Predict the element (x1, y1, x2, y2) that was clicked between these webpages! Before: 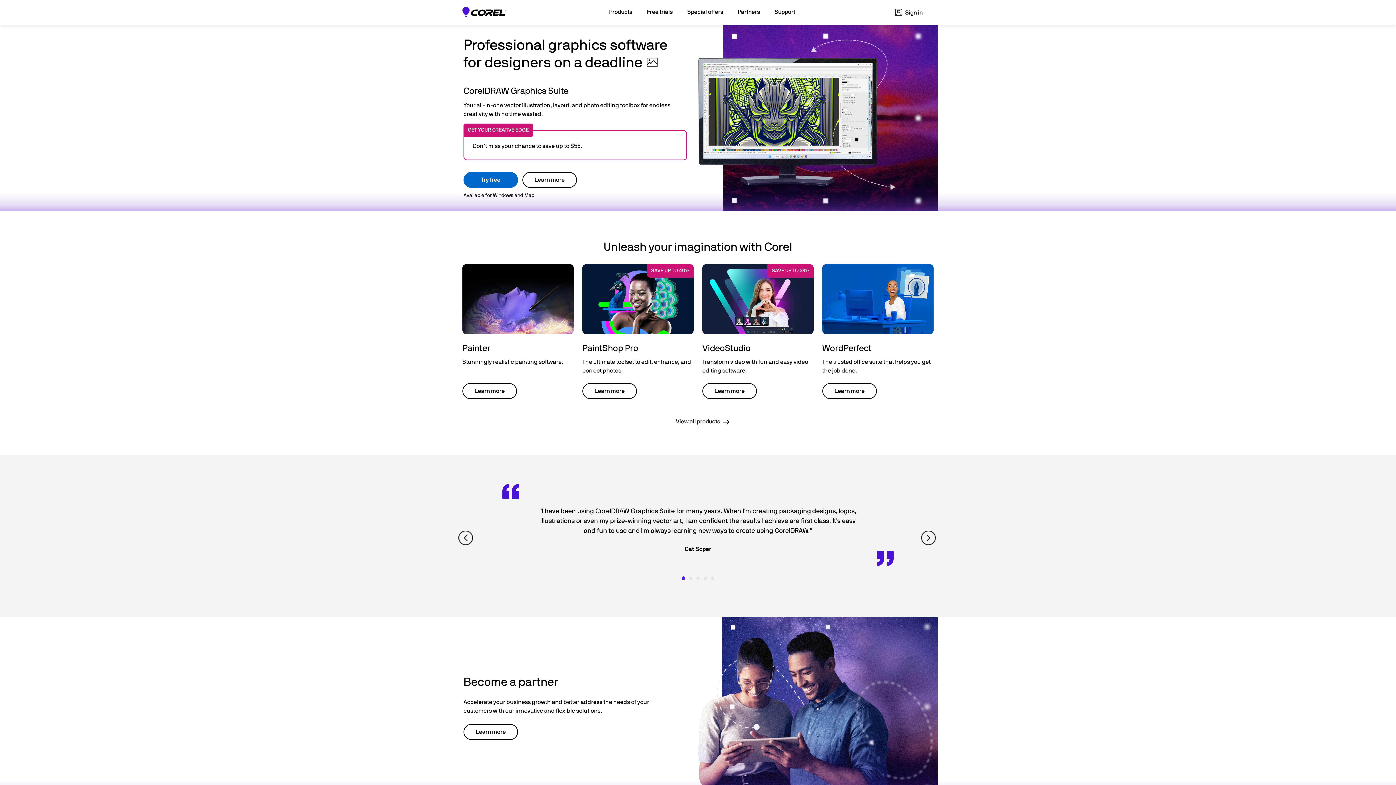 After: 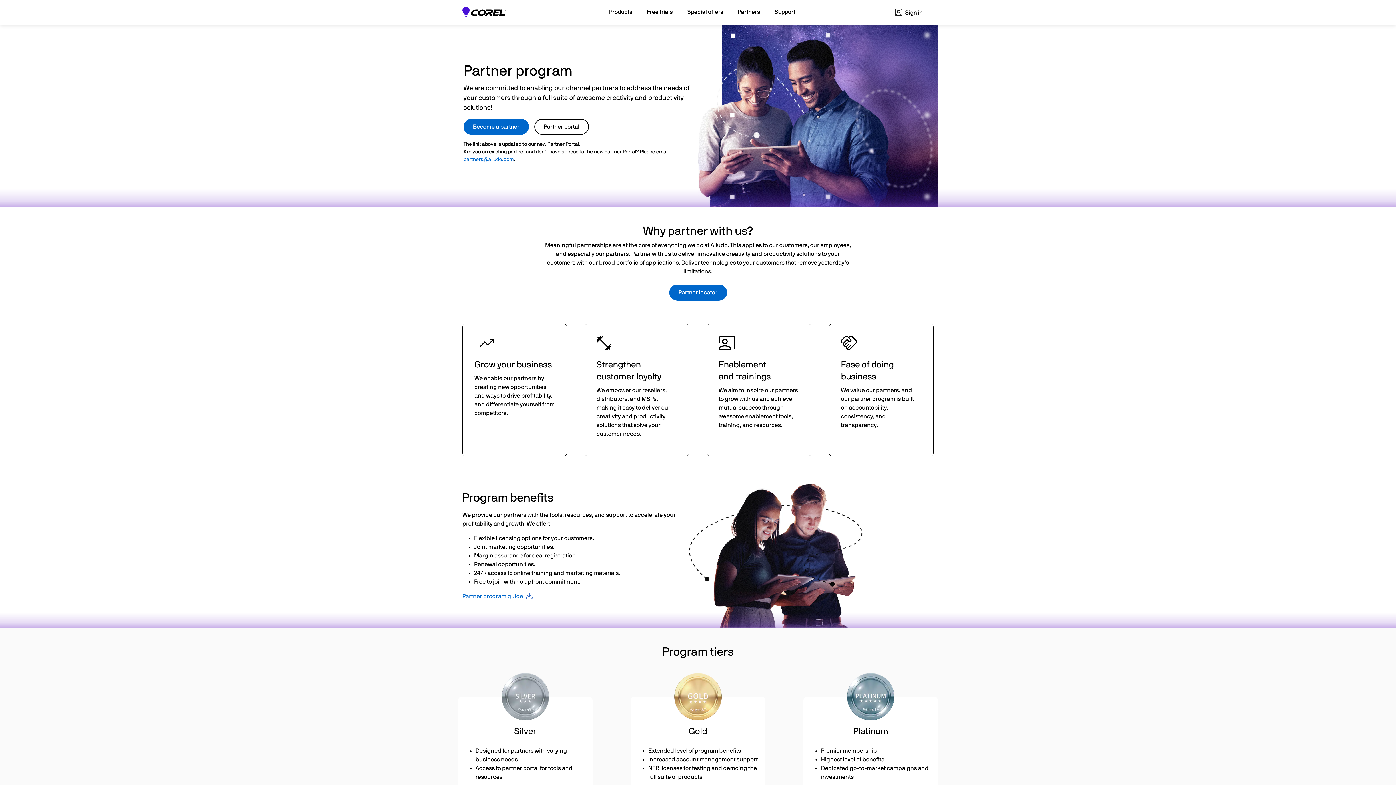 Action: label: Learn more bbox: (463, 724, 518, 740)